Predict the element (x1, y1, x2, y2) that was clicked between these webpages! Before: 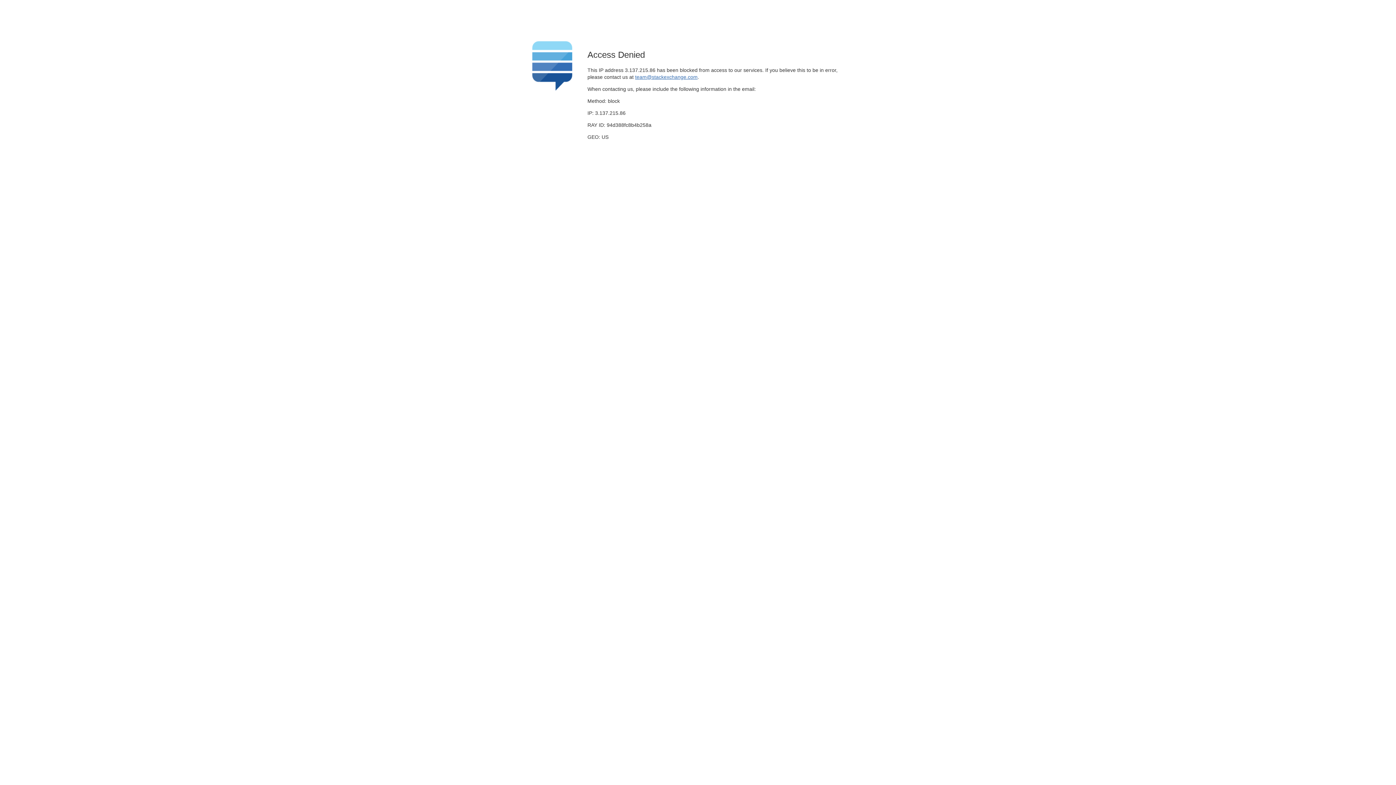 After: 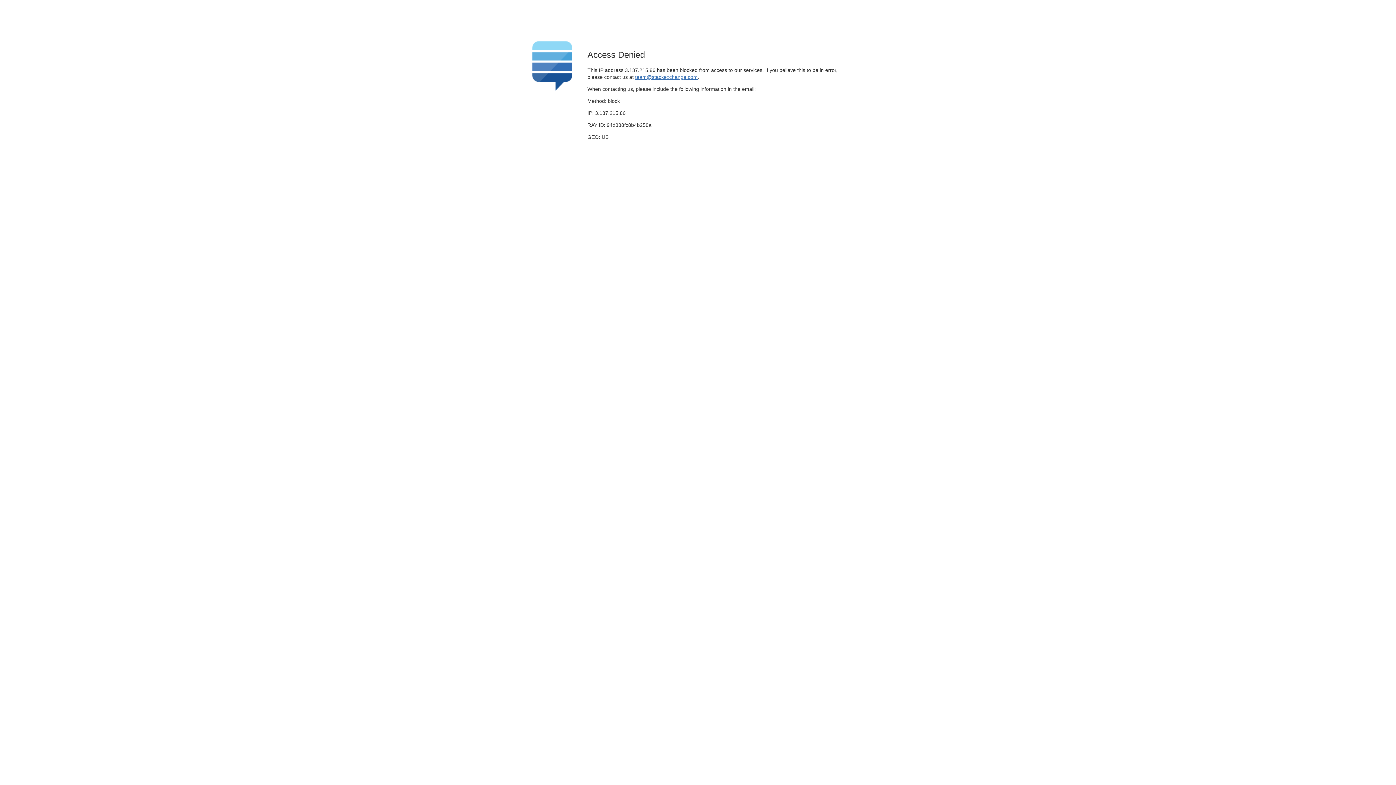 Action: label: team@stackexchange.com bbox: (635, 74, 697, 79)